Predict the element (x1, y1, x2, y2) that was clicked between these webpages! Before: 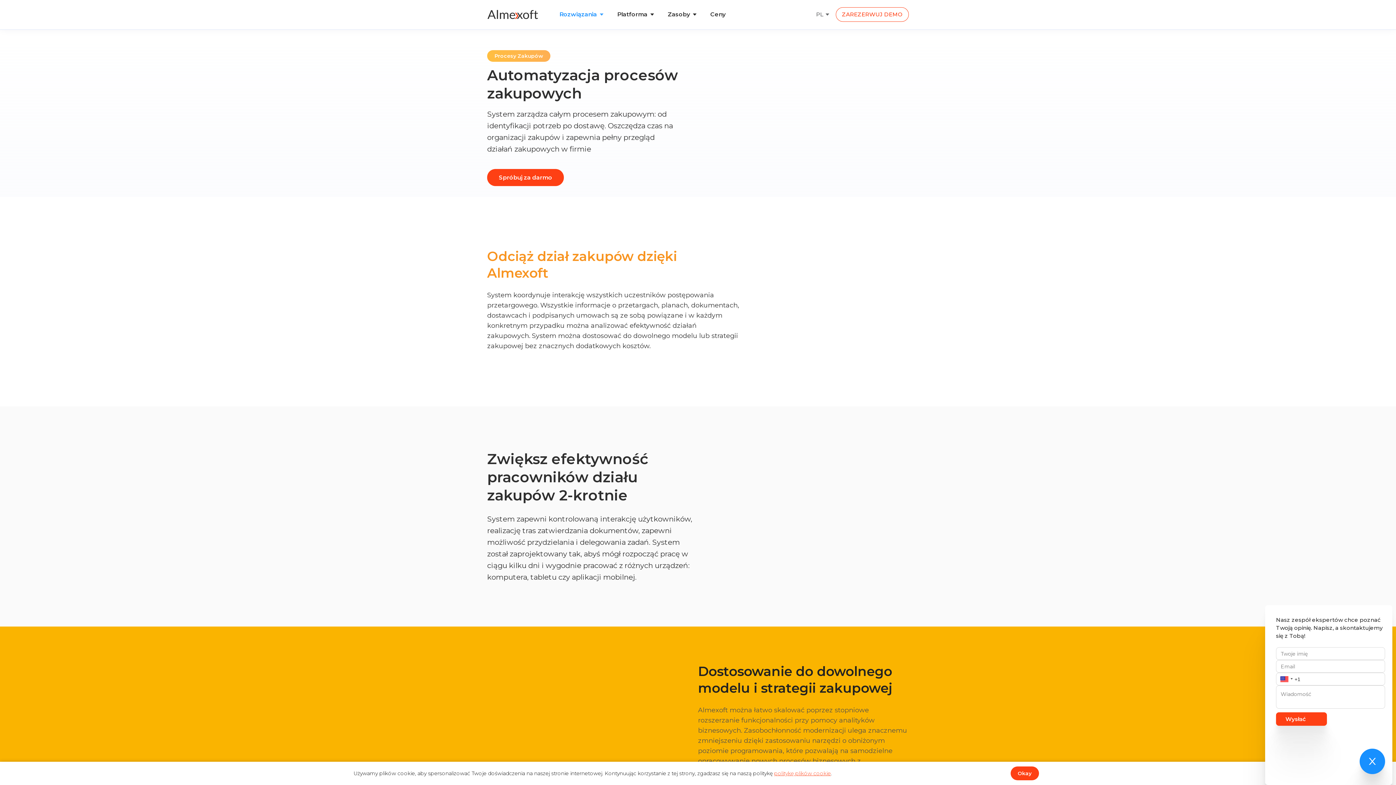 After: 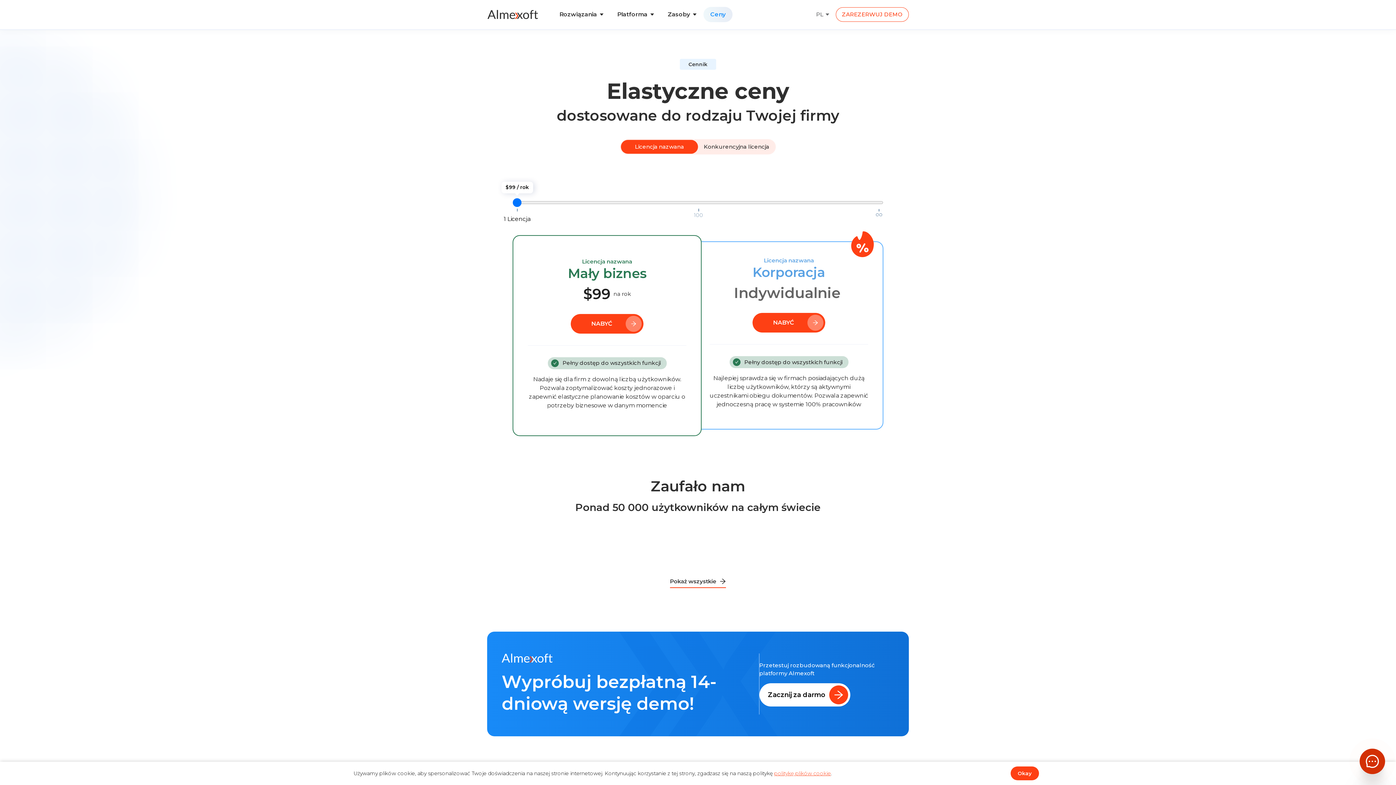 Action: bbox: (703, 6, 732, 36) label: Ceny